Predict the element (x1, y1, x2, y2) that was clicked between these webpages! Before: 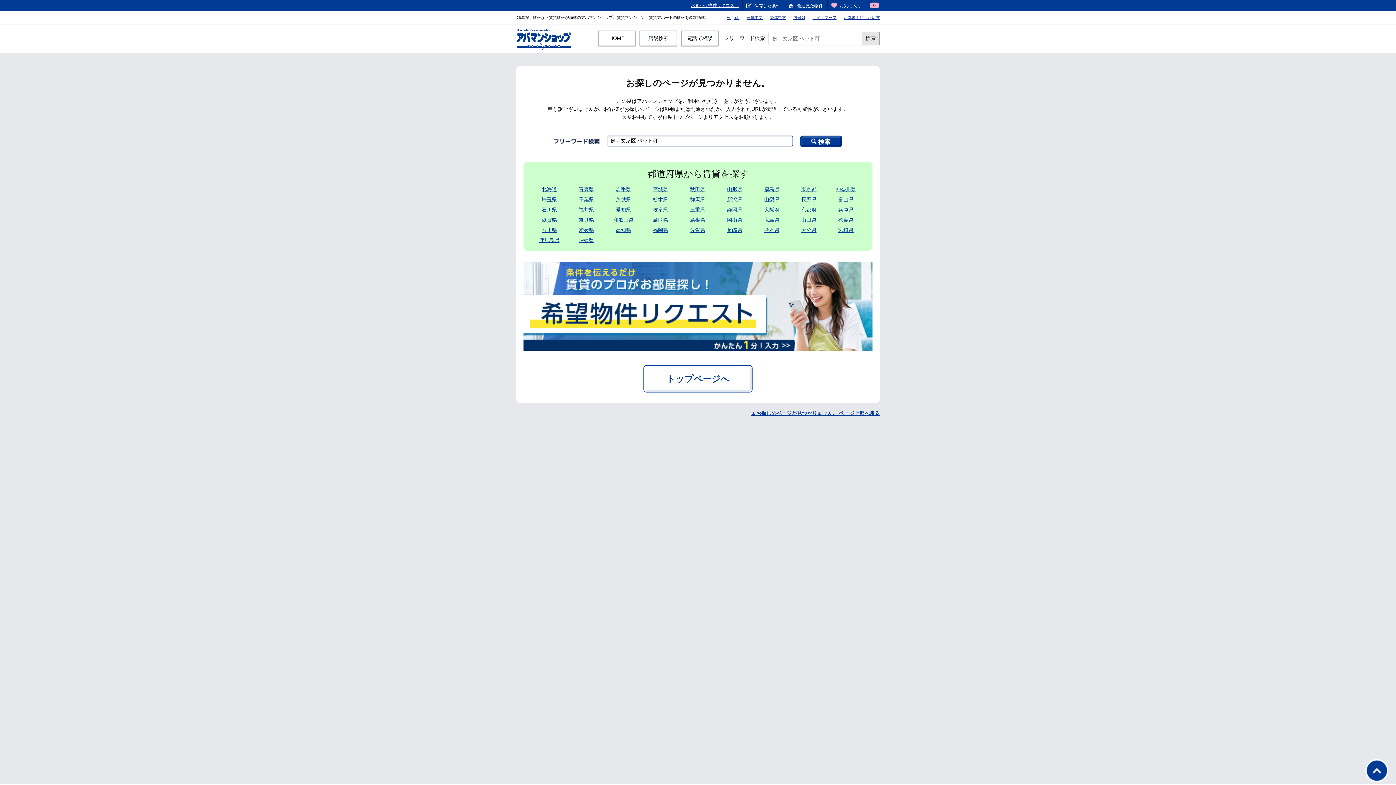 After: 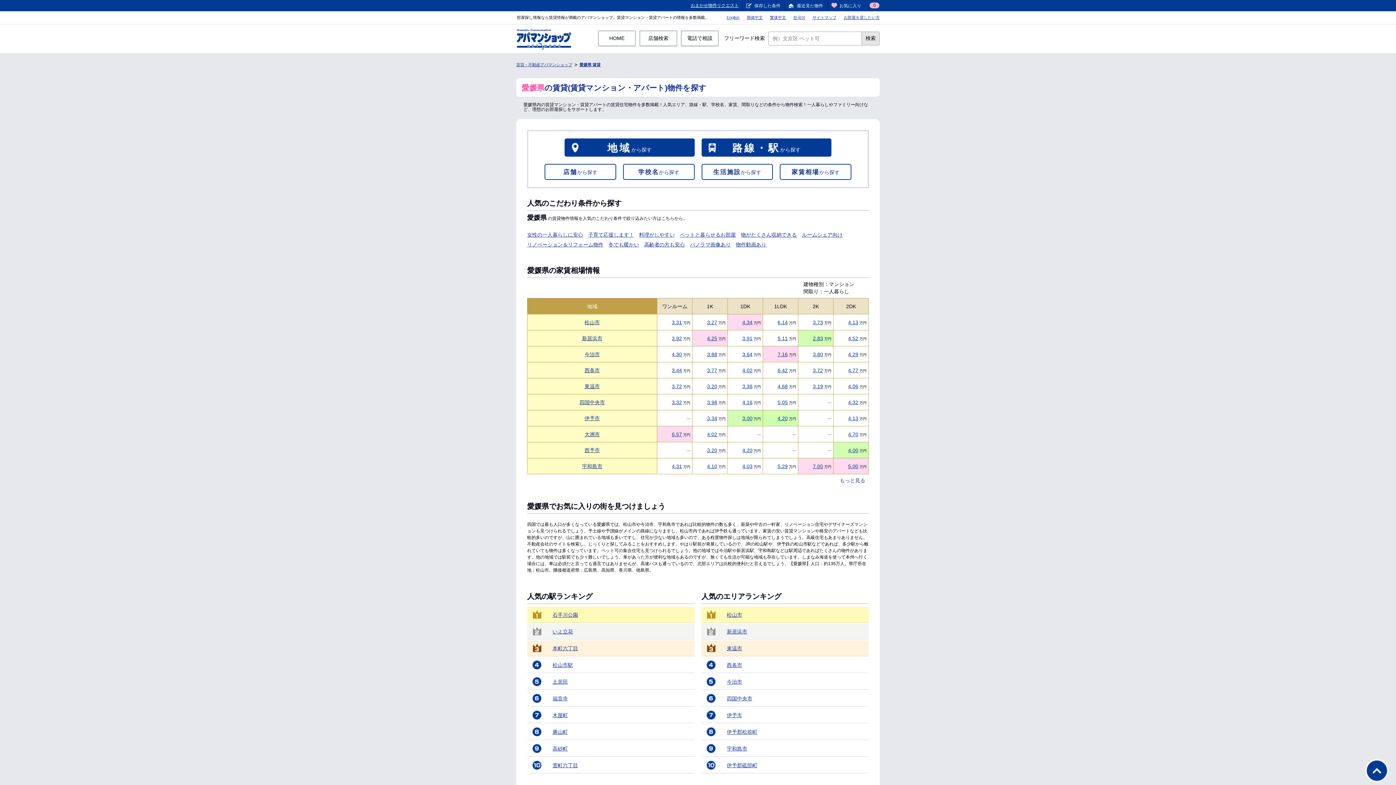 Action: label: 愛媛県 bbox: (578, 227, 594, 233)